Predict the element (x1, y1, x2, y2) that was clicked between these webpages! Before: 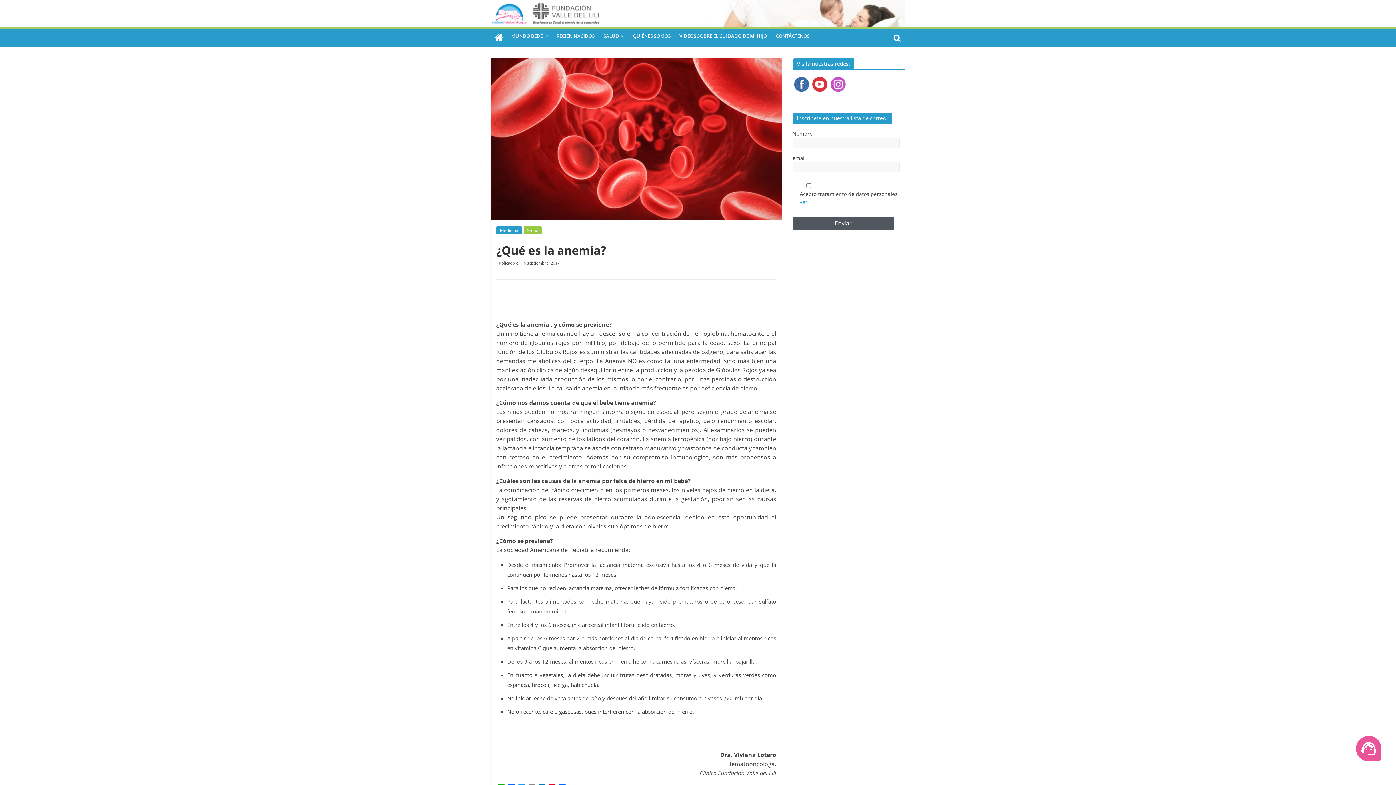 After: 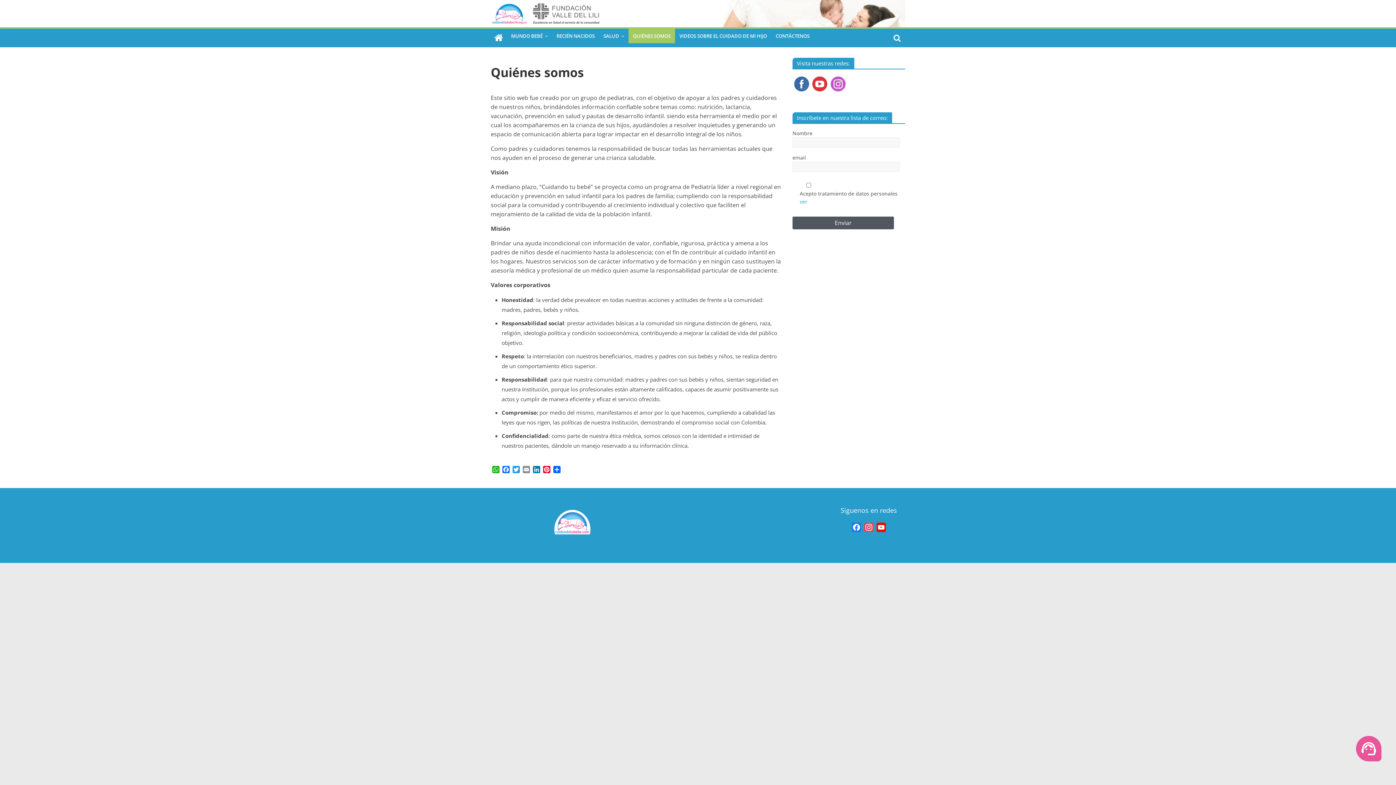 Action: bbox: (628, 28, 675, 43) label: QUIÉNES SOMOS